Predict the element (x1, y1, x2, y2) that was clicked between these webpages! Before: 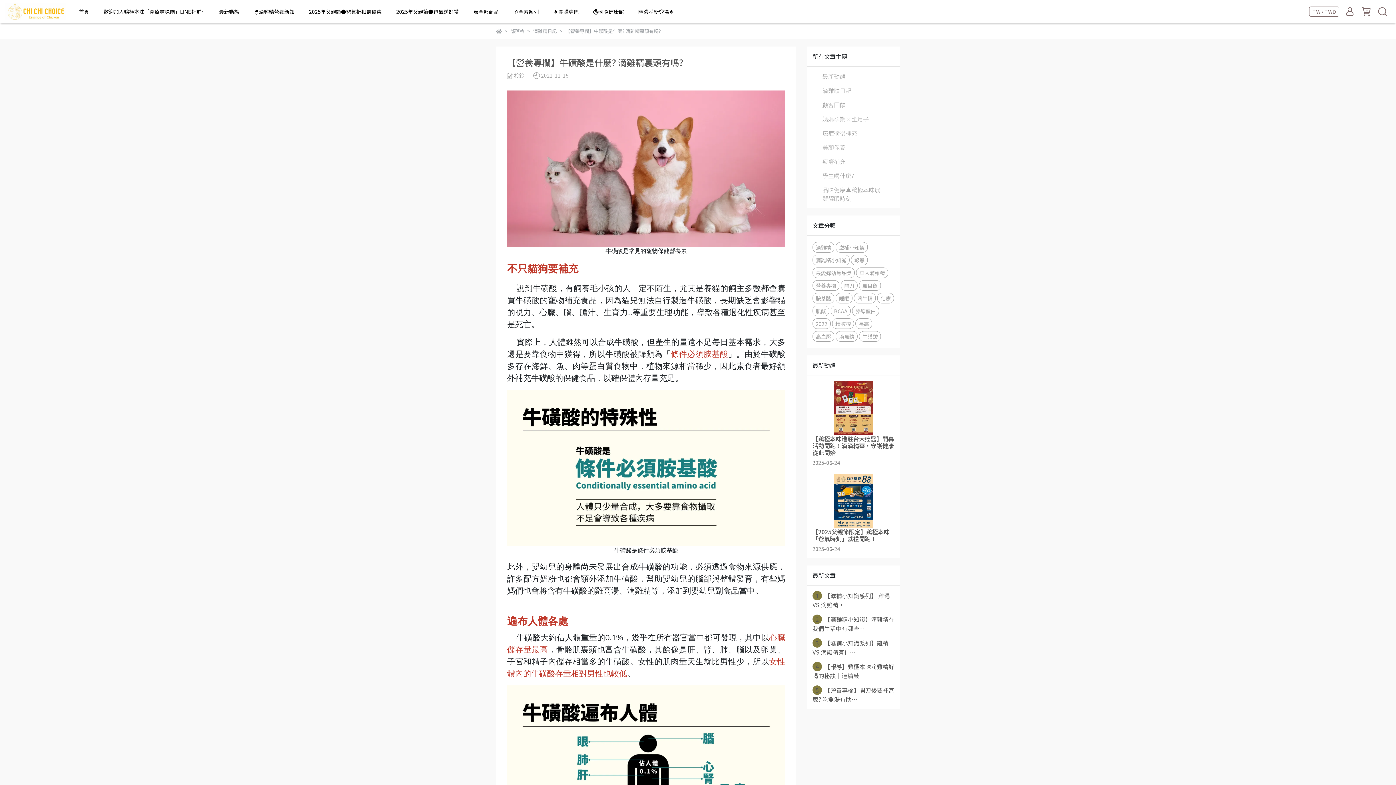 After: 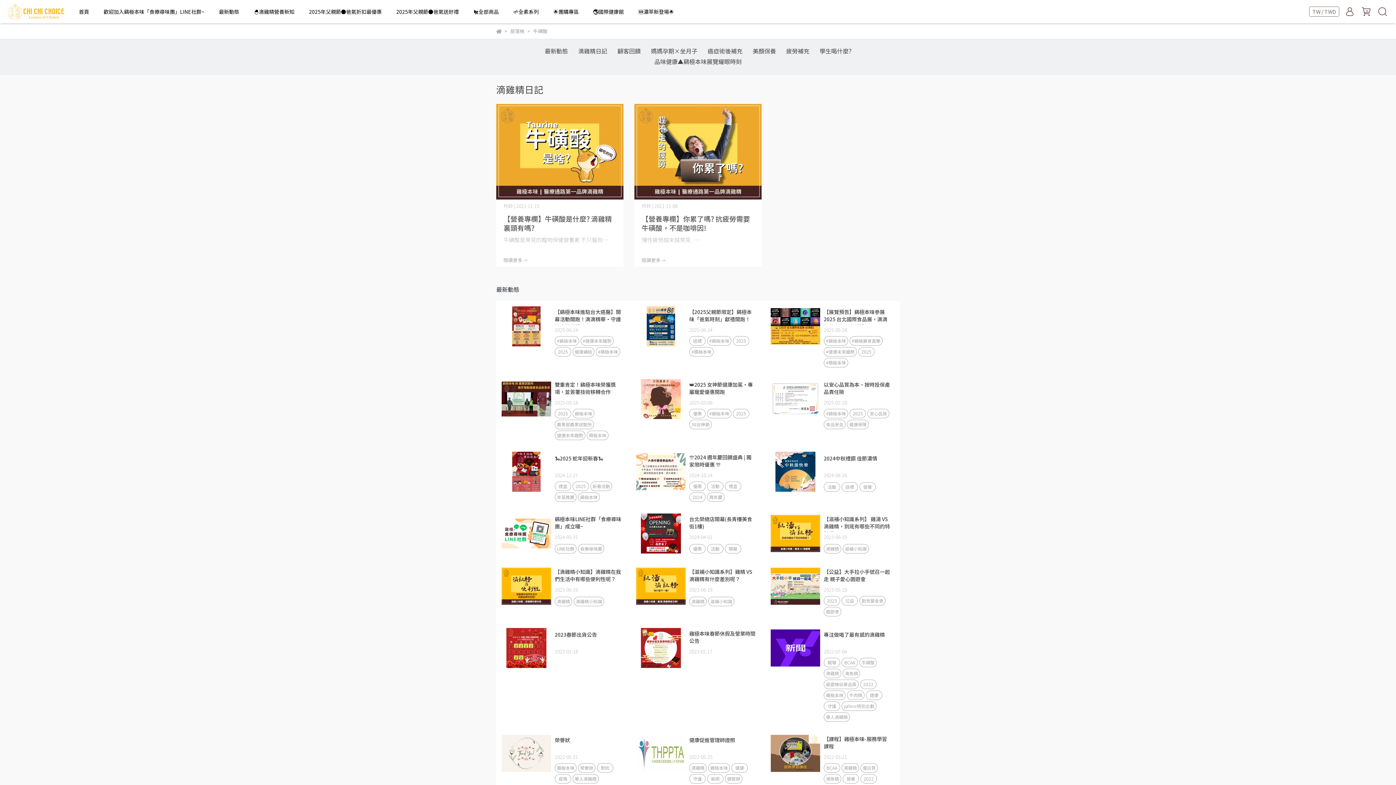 Action: label: 牛磺酸 bbox: (859, 331, 881, 341)